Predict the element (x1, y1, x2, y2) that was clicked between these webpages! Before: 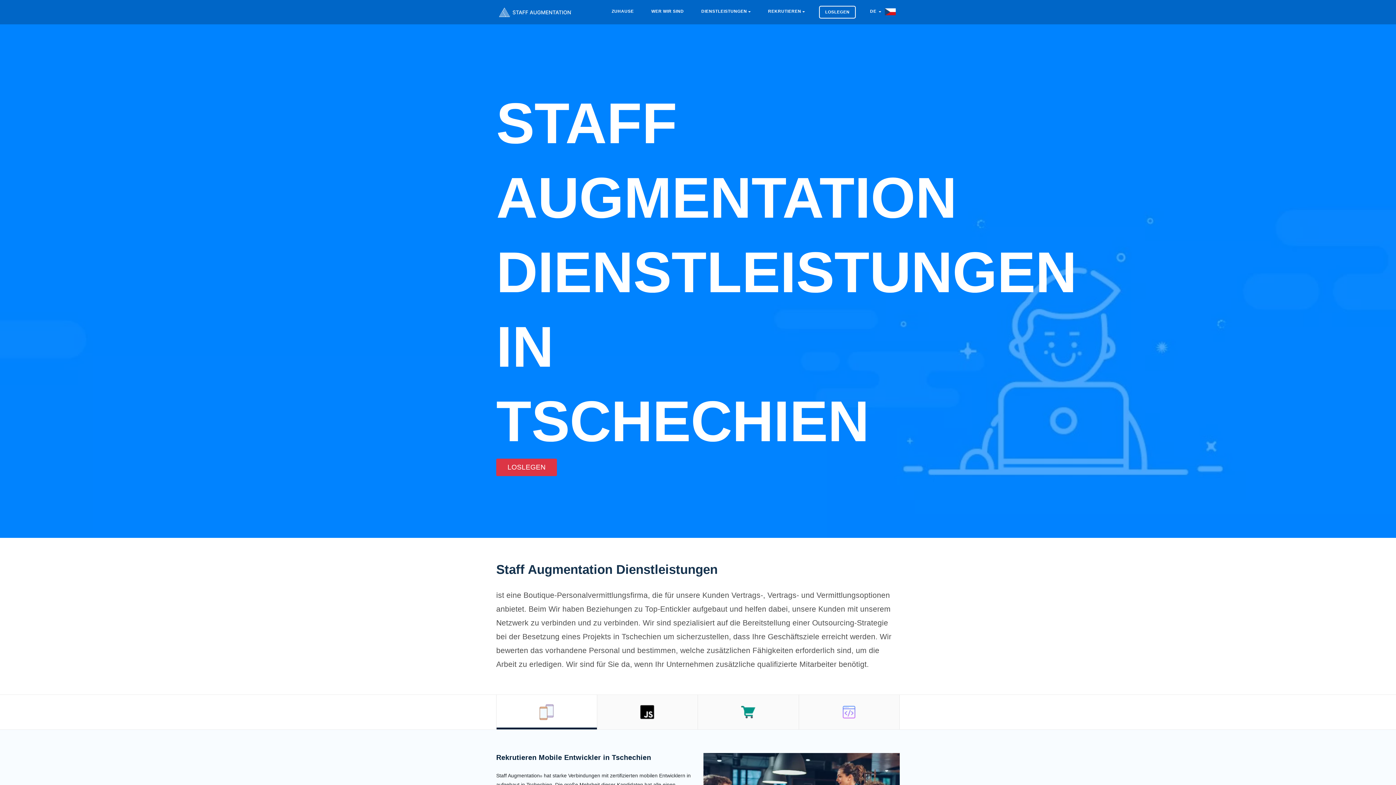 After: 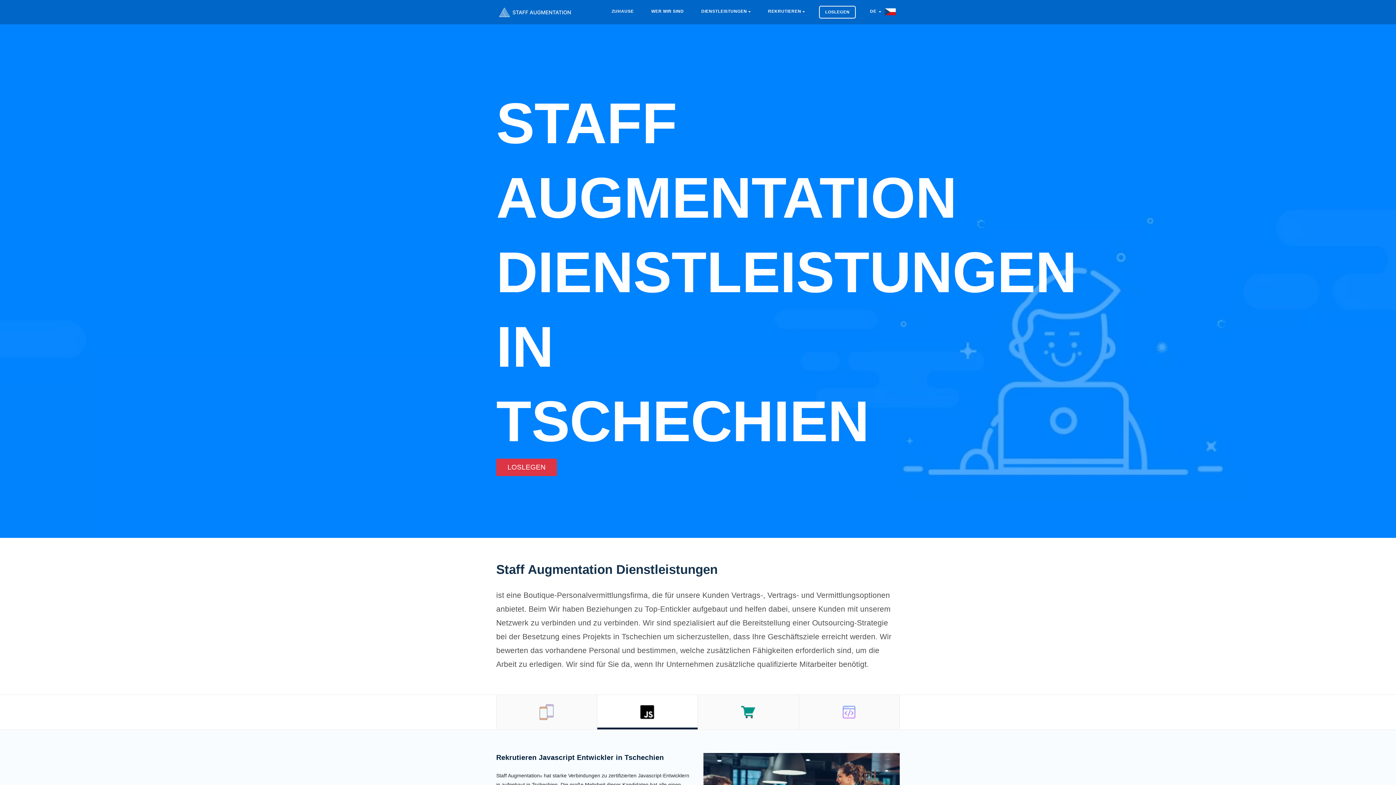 Action: bbox: (597, 695, 697, 729)